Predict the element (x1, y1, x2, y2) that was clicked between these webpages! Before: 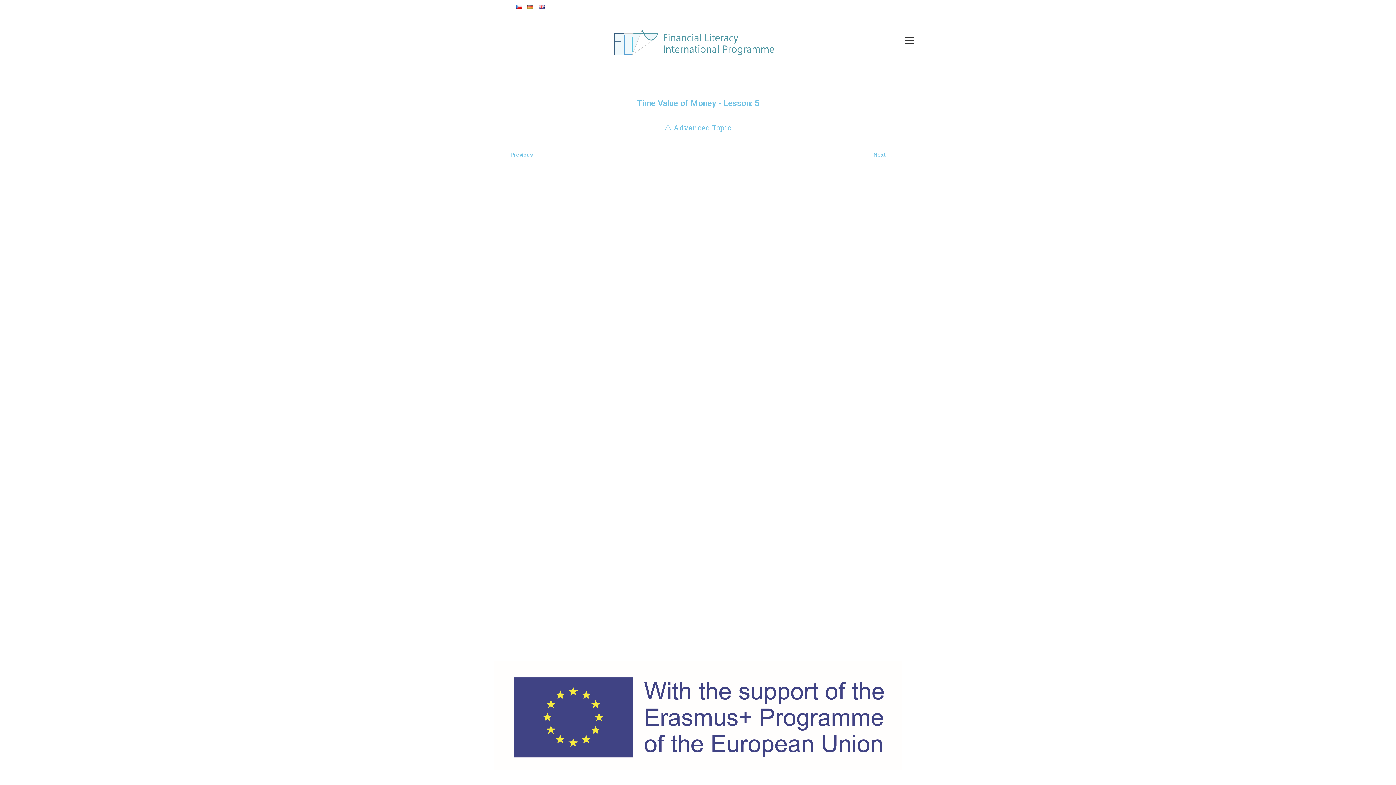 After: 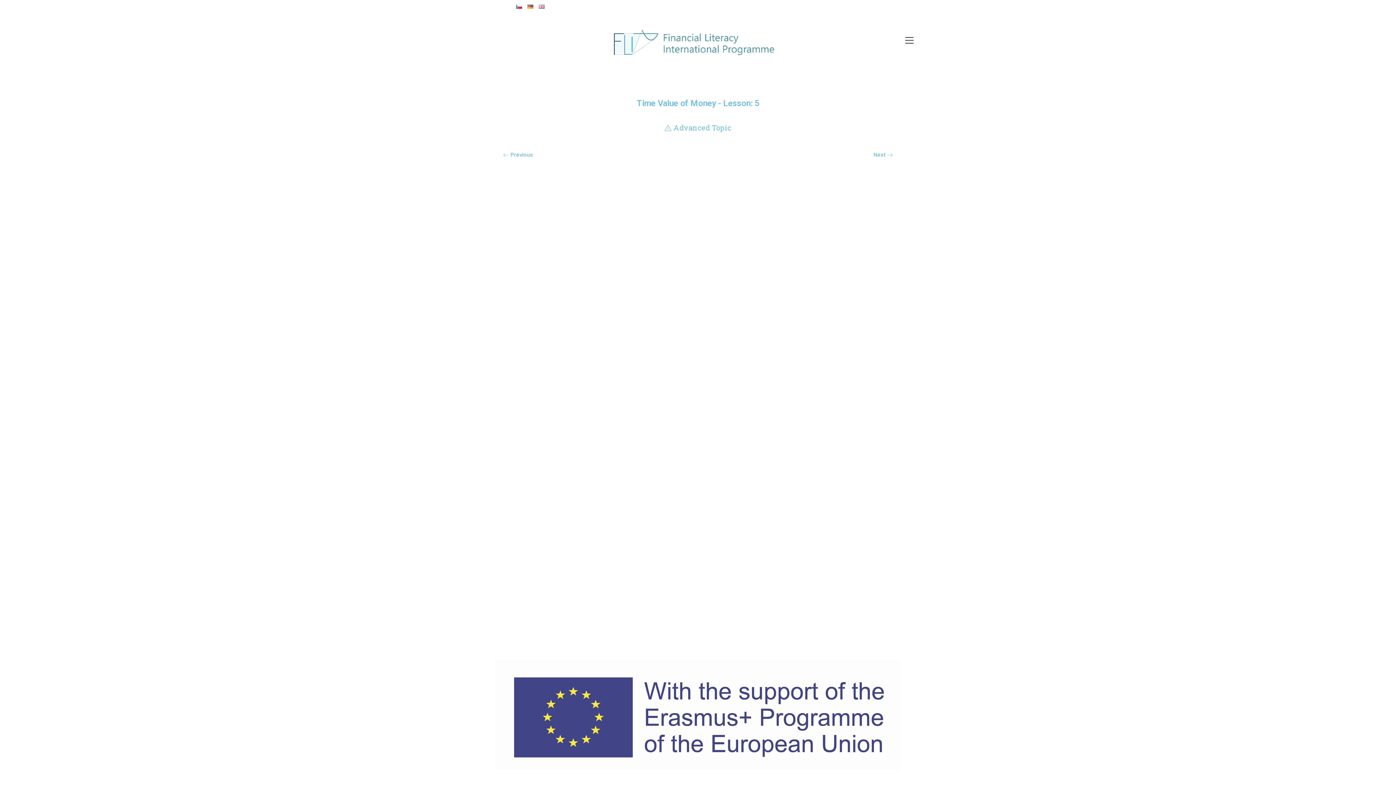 Action: bbox: (538, 2, 544, 10)